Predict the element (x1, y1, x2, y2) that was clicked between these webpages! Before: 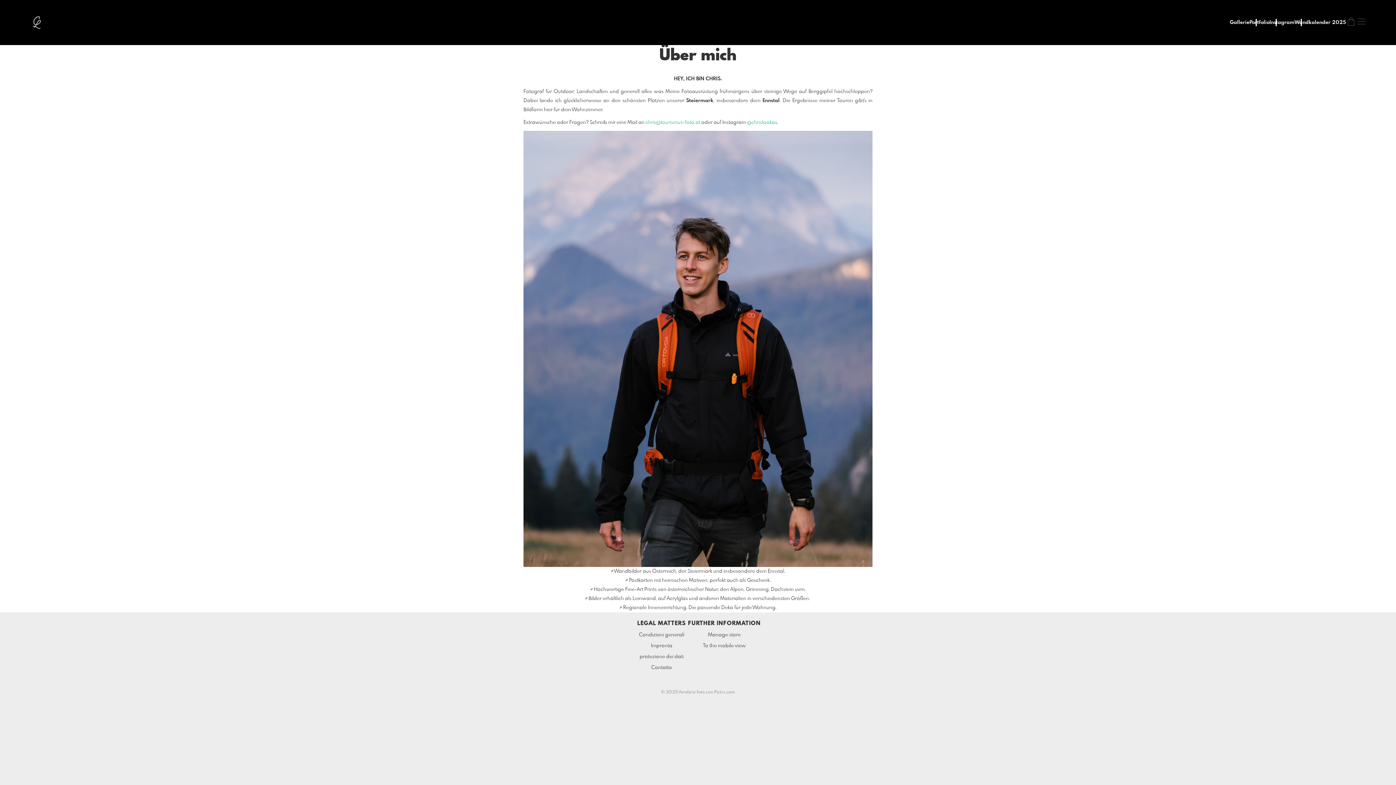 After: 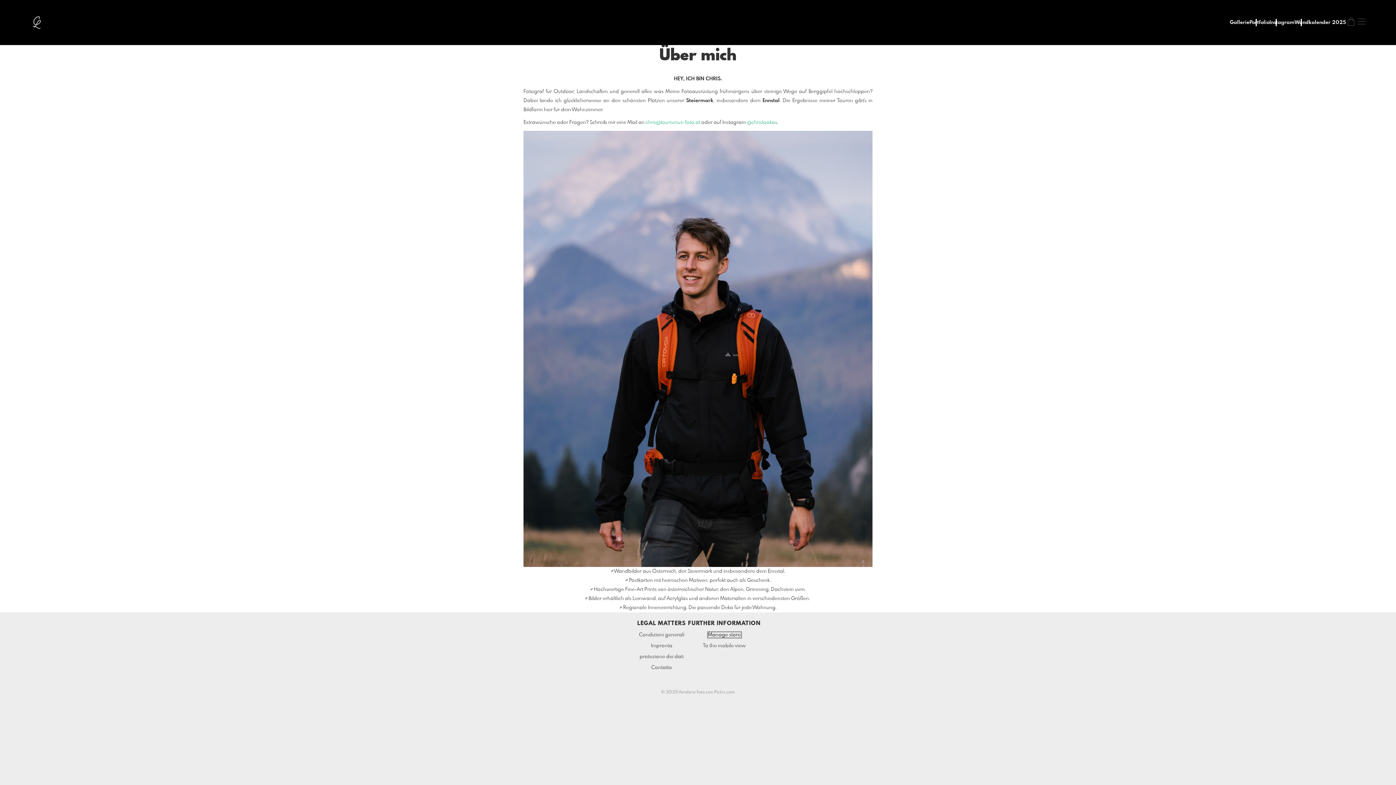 Action: label: Manage store bbox: (708, 632, 740, 637)